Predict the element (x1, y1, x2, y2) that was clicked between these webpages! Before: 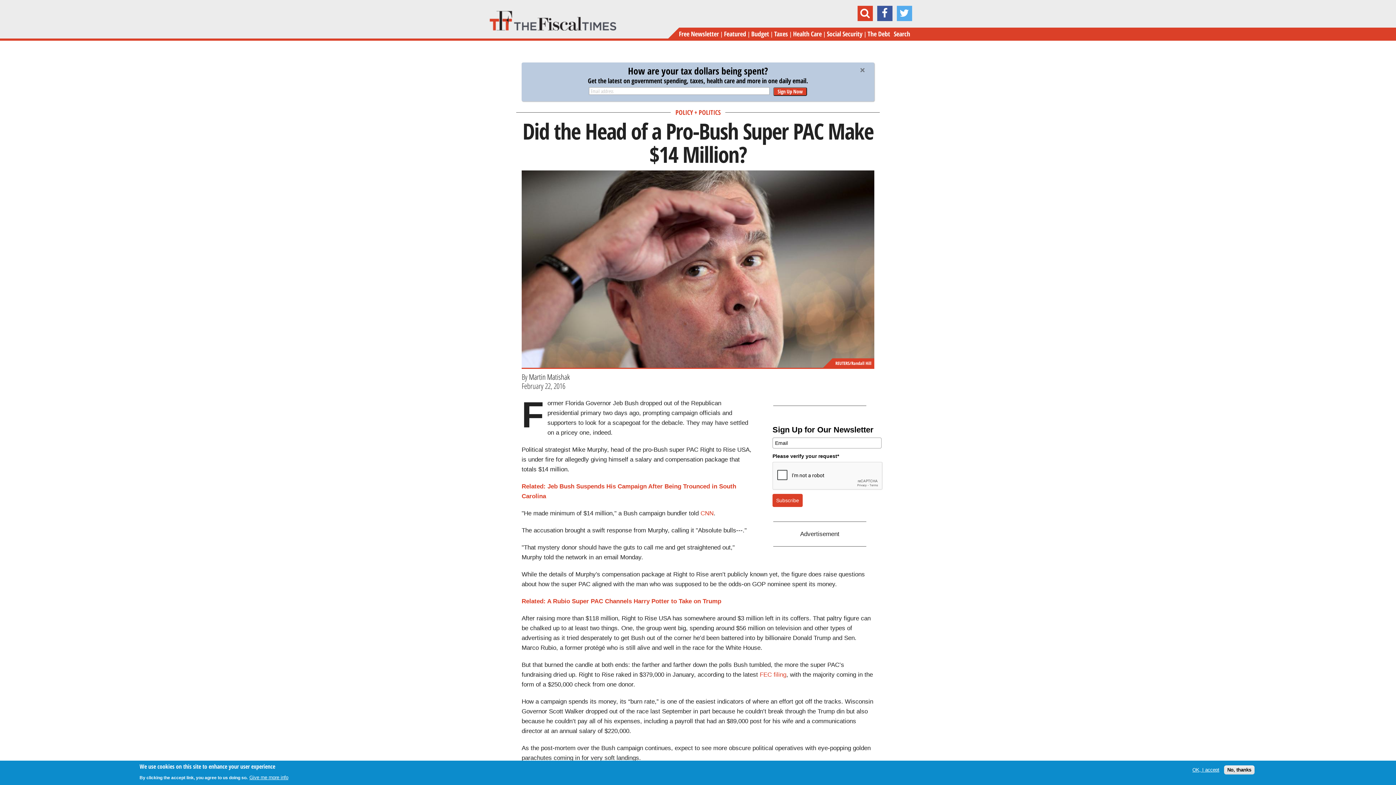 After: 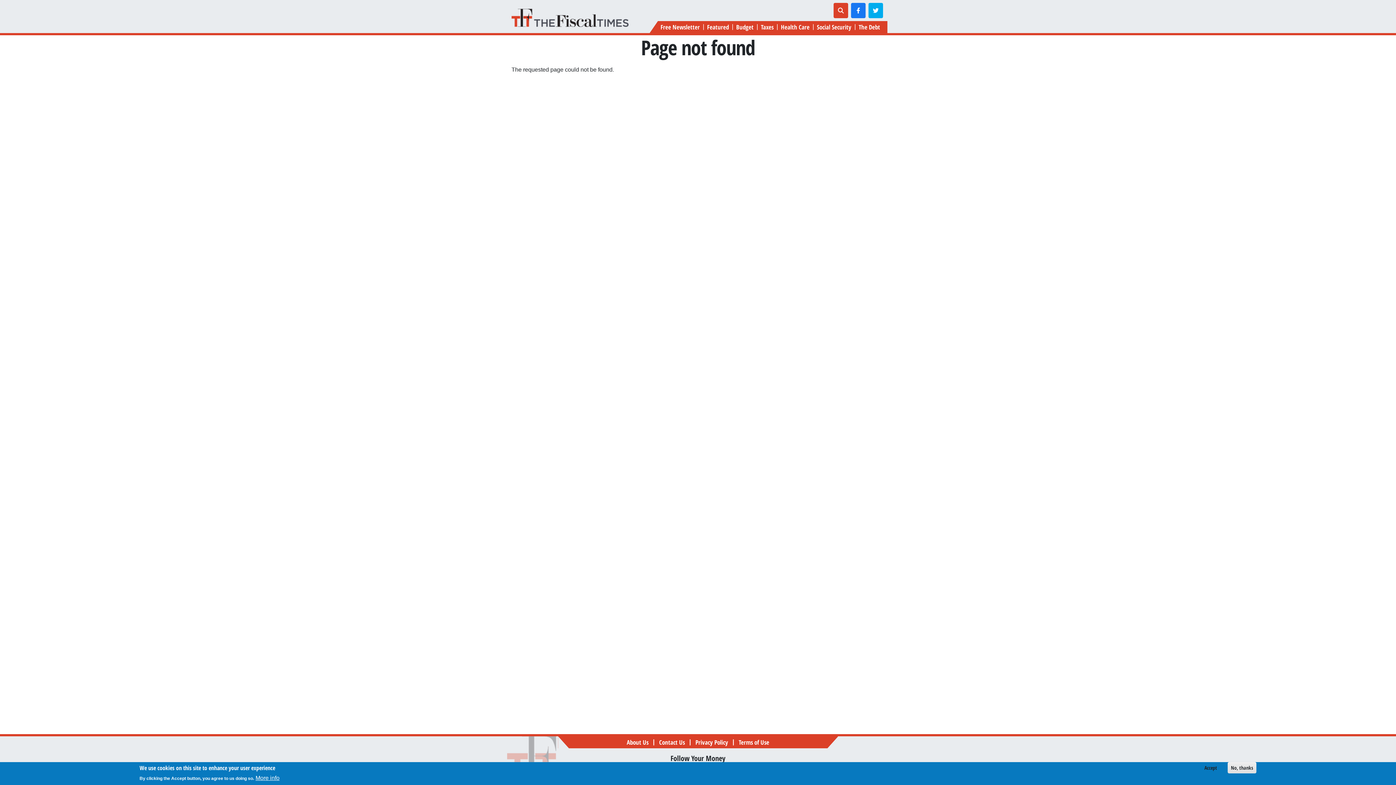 Action: bbox: (894, 27, 910, 40) label: Search